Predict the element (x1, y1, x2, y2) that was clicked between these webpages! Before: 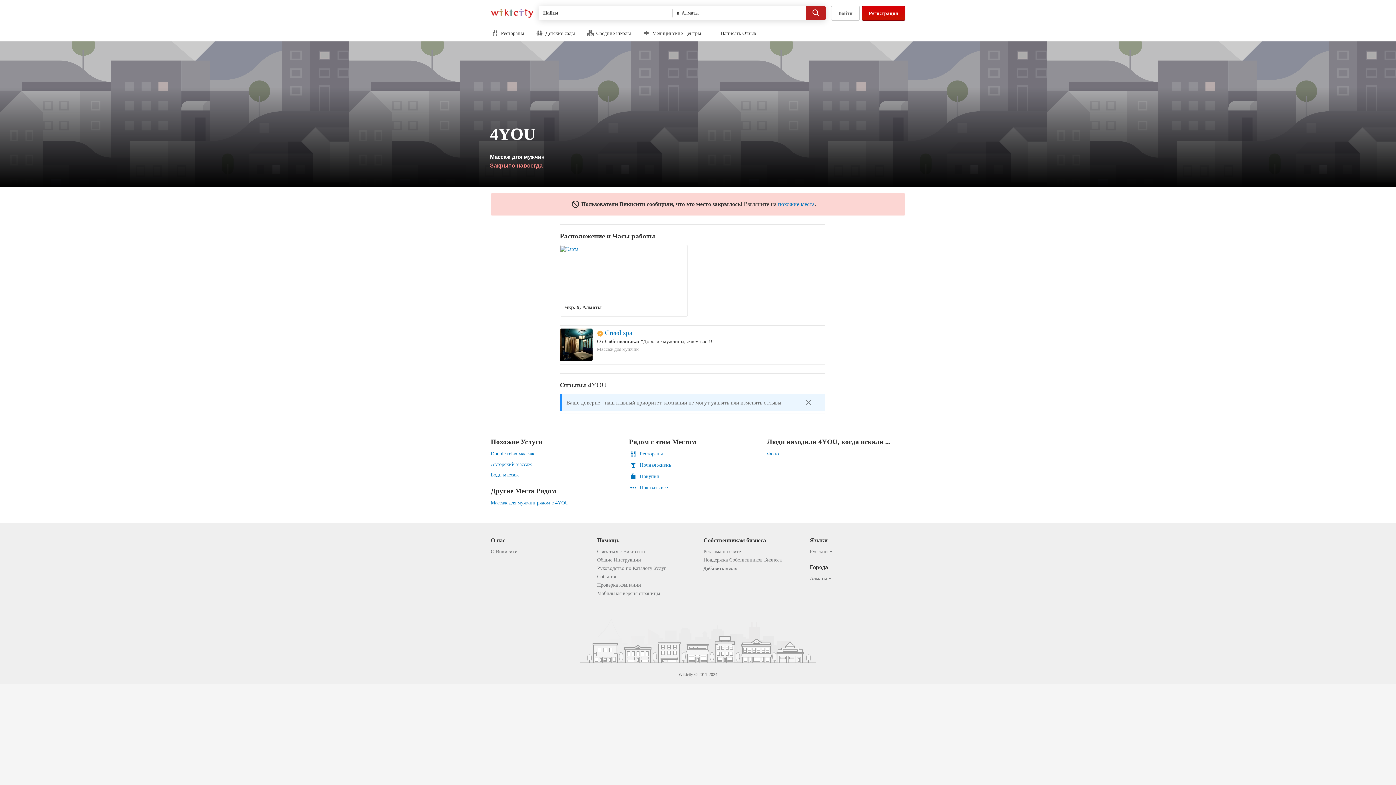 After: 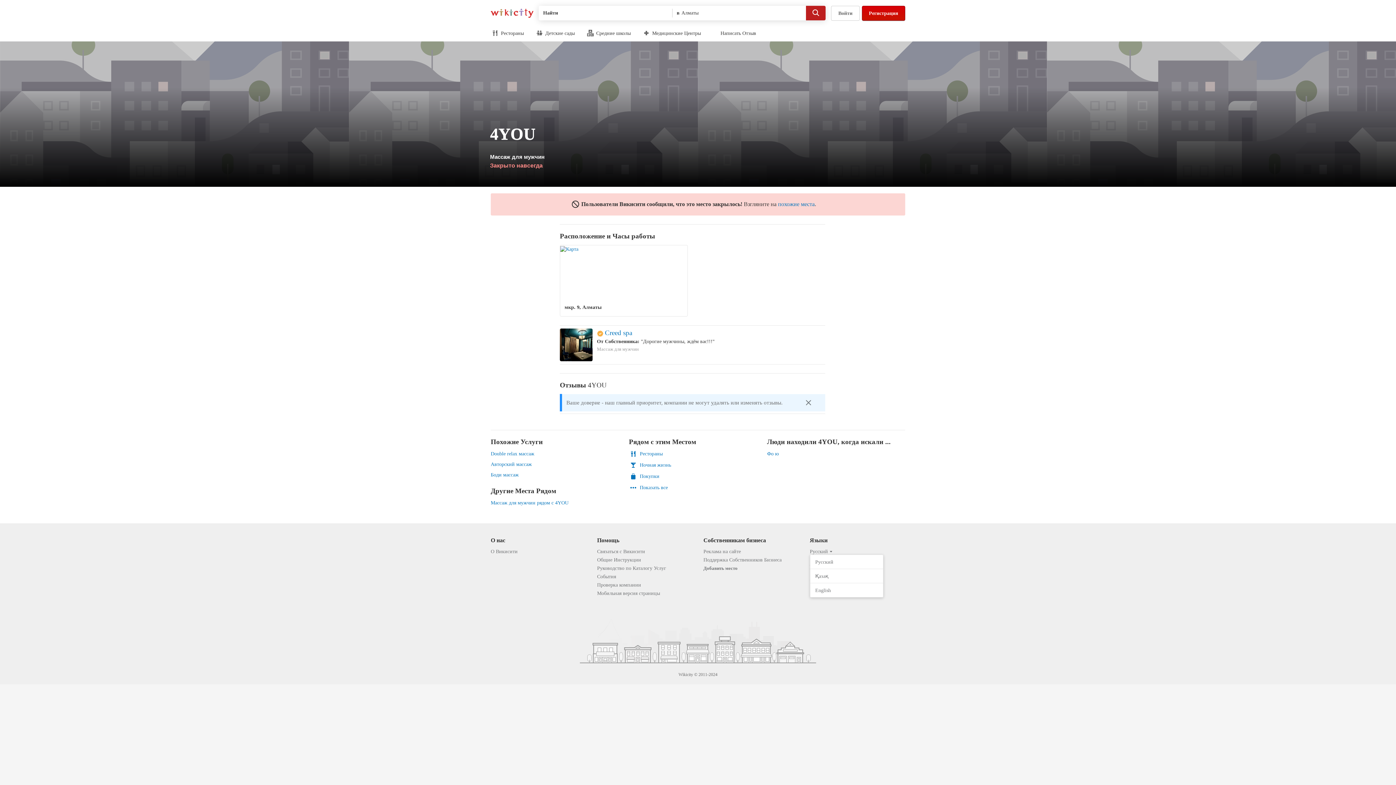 Action: label: Русский  bbox: (810, 549, 834, 554)